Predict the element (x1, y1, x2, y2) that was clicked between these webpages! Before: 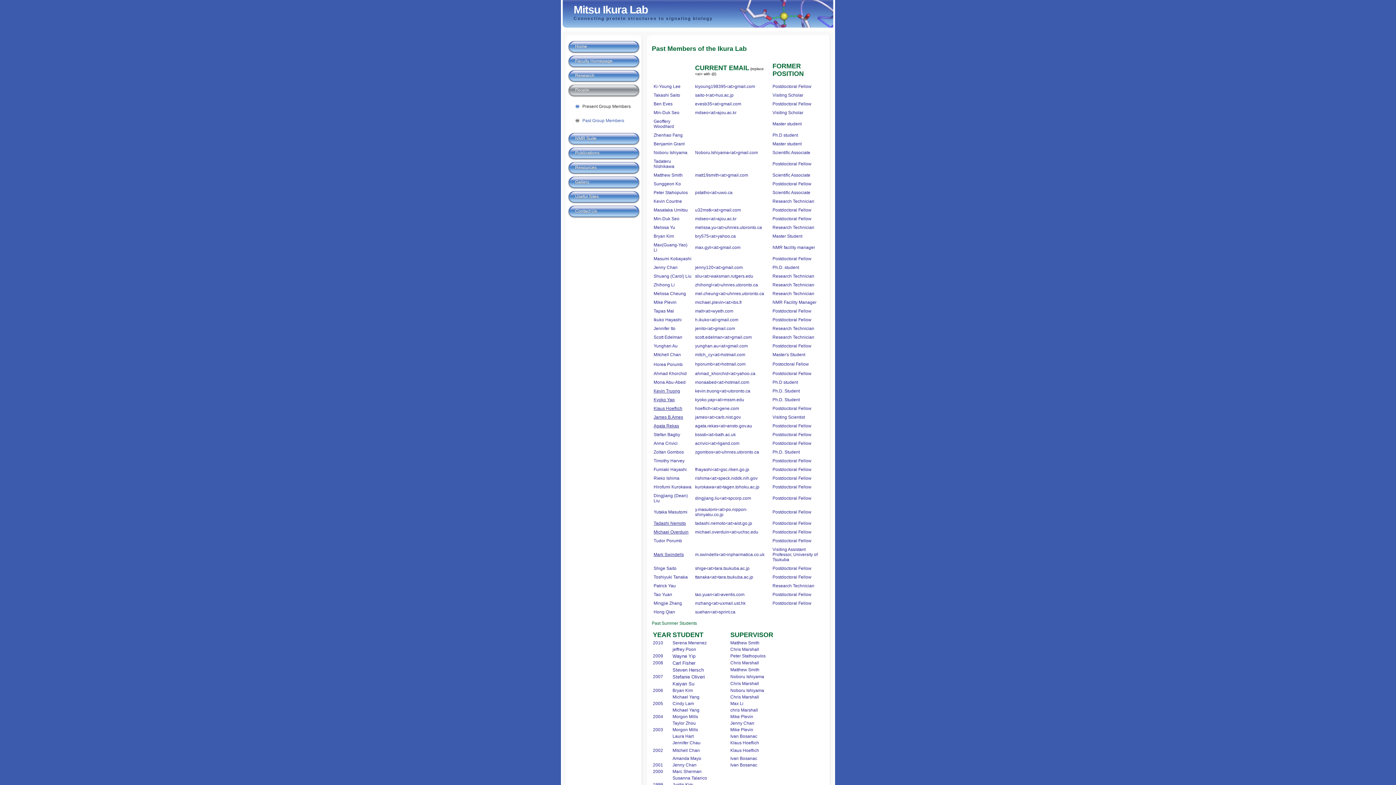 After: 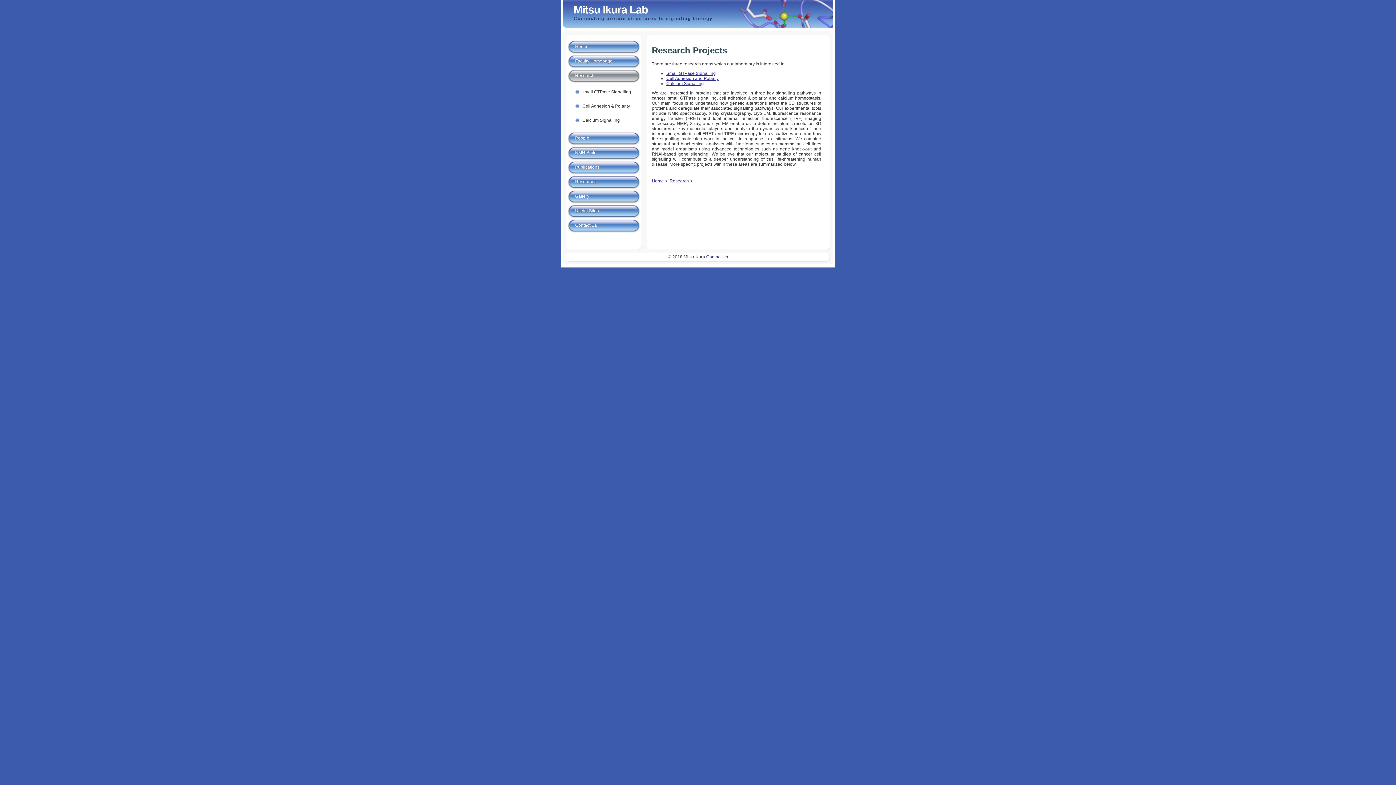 Action: bbox: (568, 68, 640, 83) label: Research